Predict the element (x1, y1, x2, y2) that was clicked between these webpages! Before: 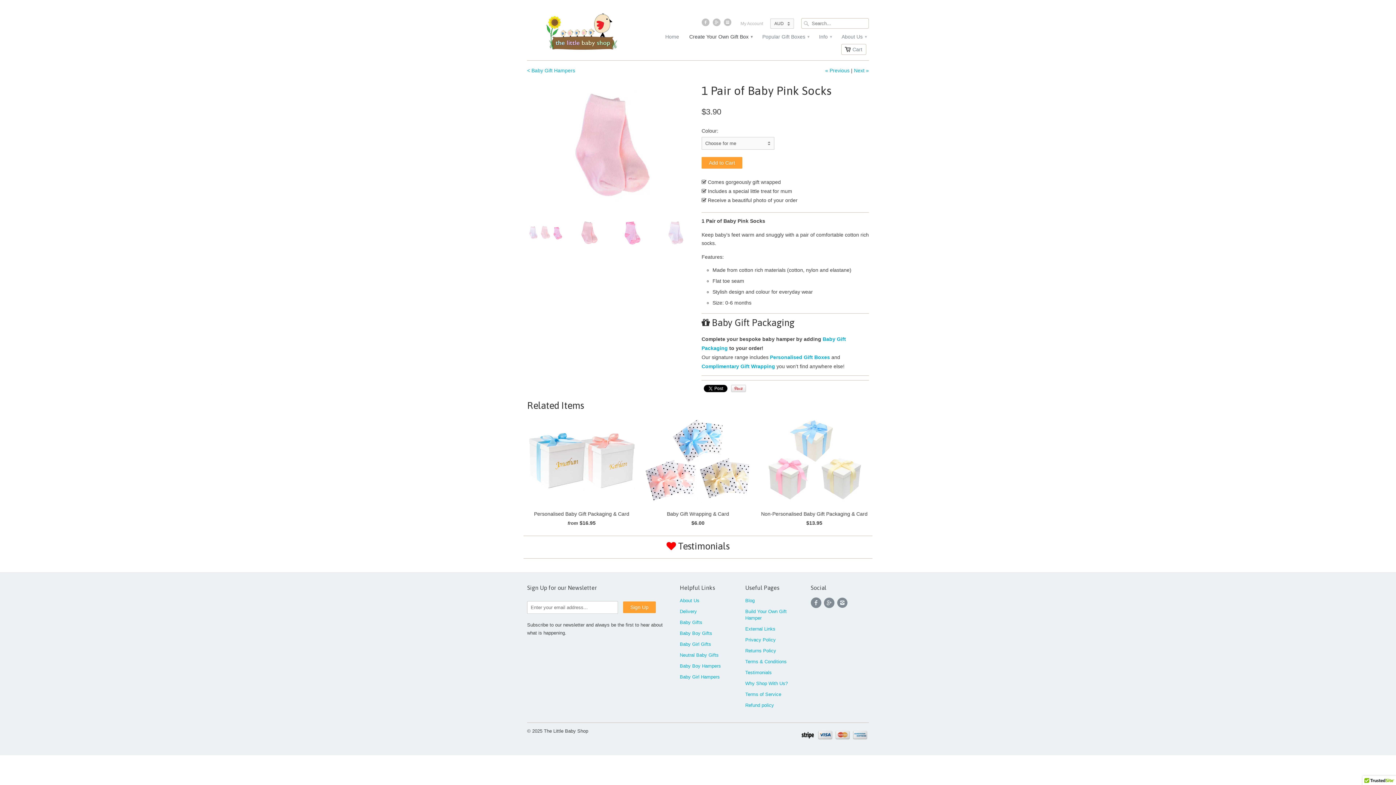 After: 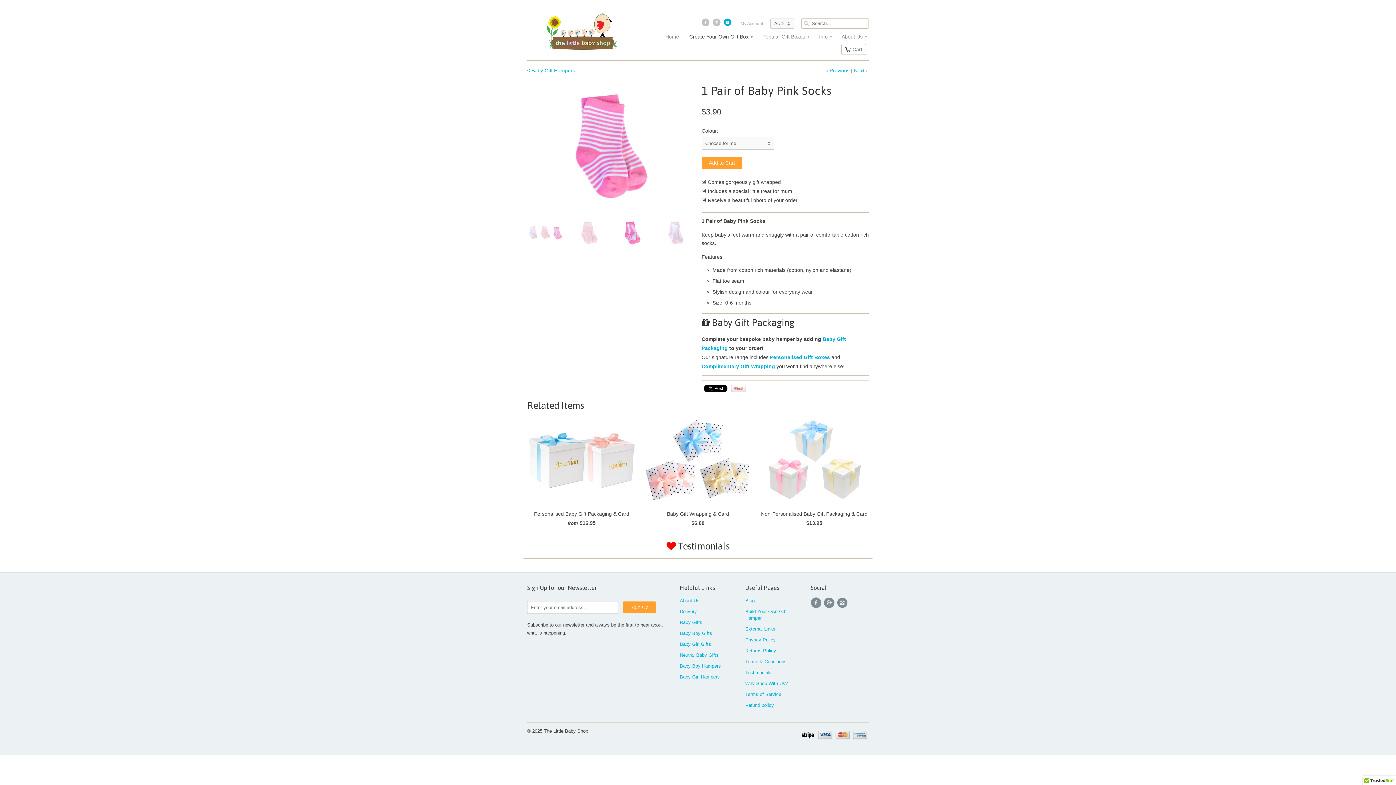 Action: bbox: (723, 18, 733, 29)